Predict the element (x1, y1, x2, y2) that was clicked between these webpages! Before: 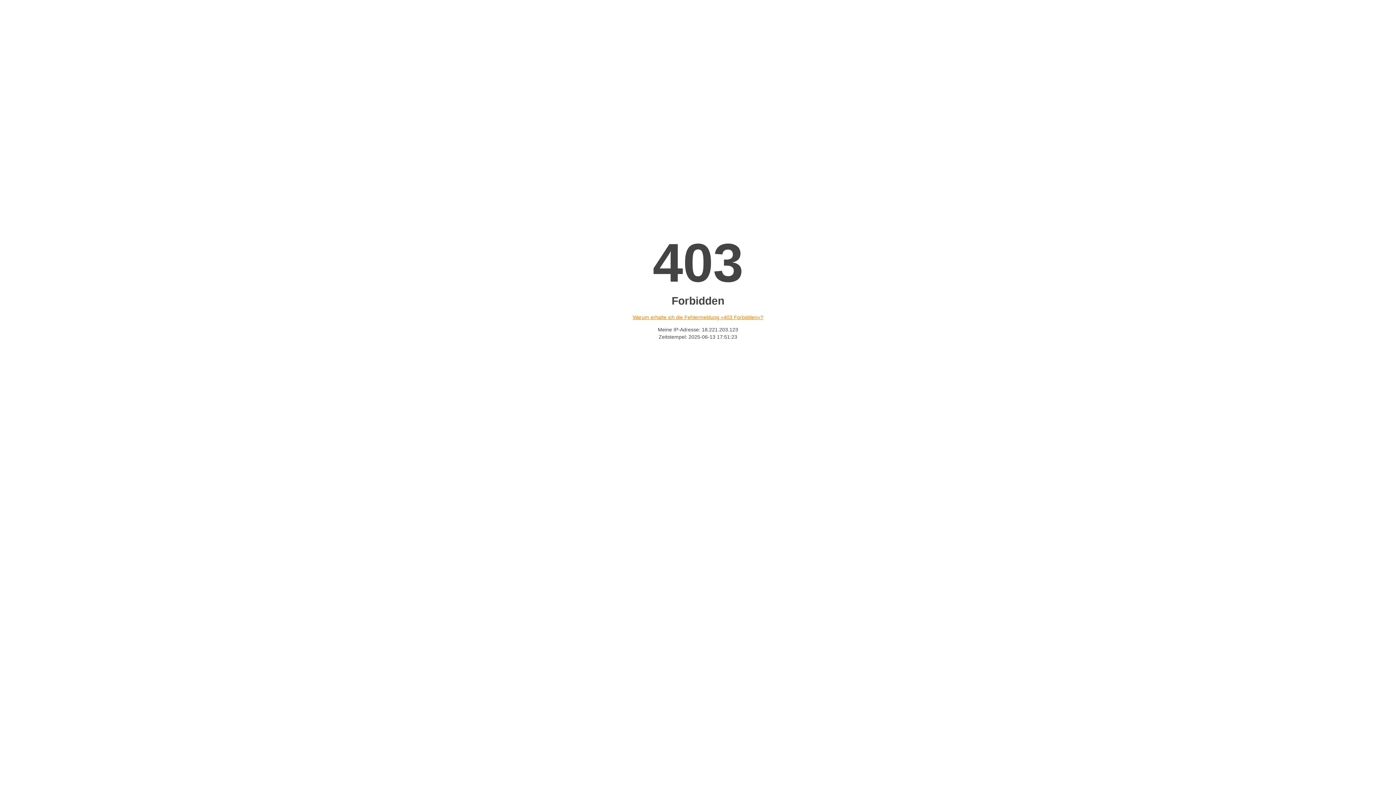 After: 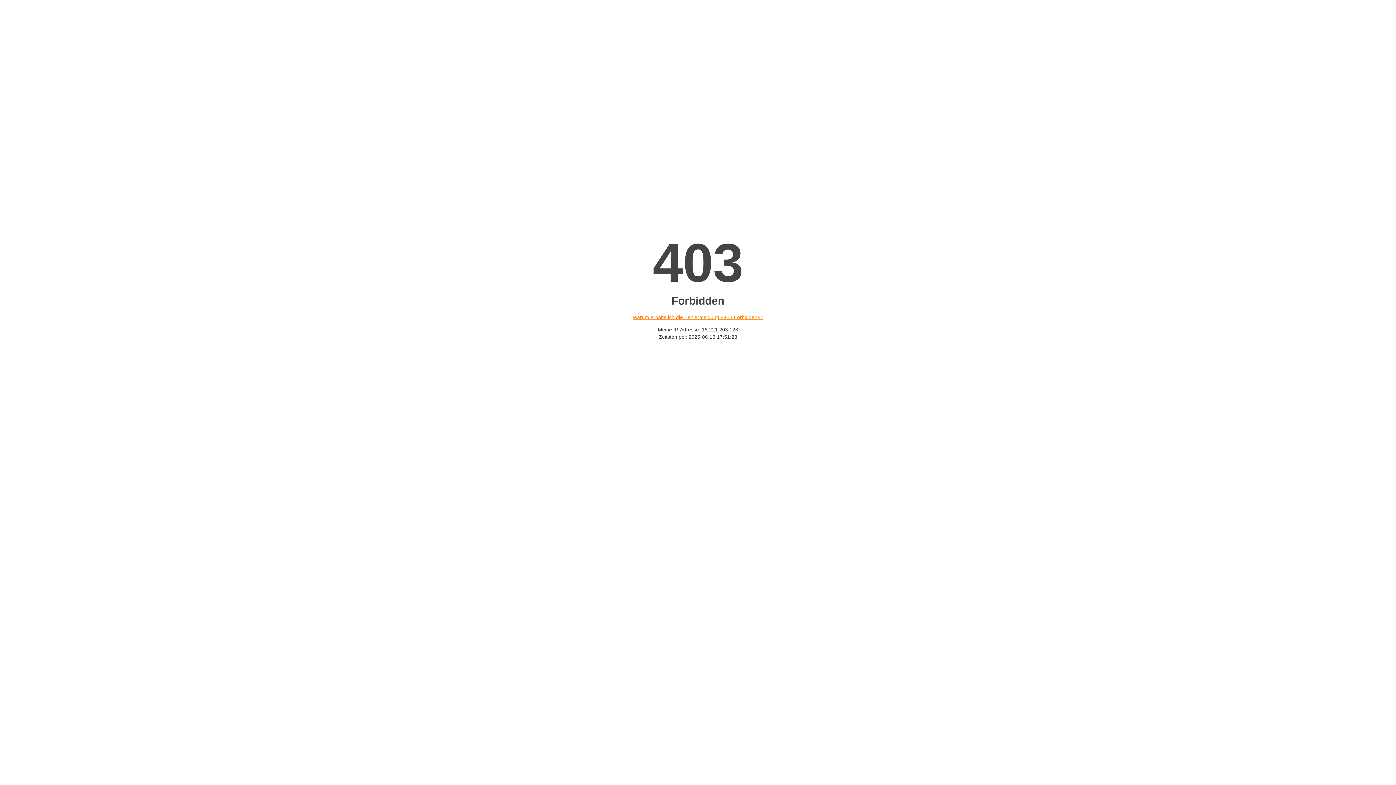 Action: label: Warum erhalte ich die Fehlermeldung «403 Forbidden»? bbox: (632, 314, 763, 320)